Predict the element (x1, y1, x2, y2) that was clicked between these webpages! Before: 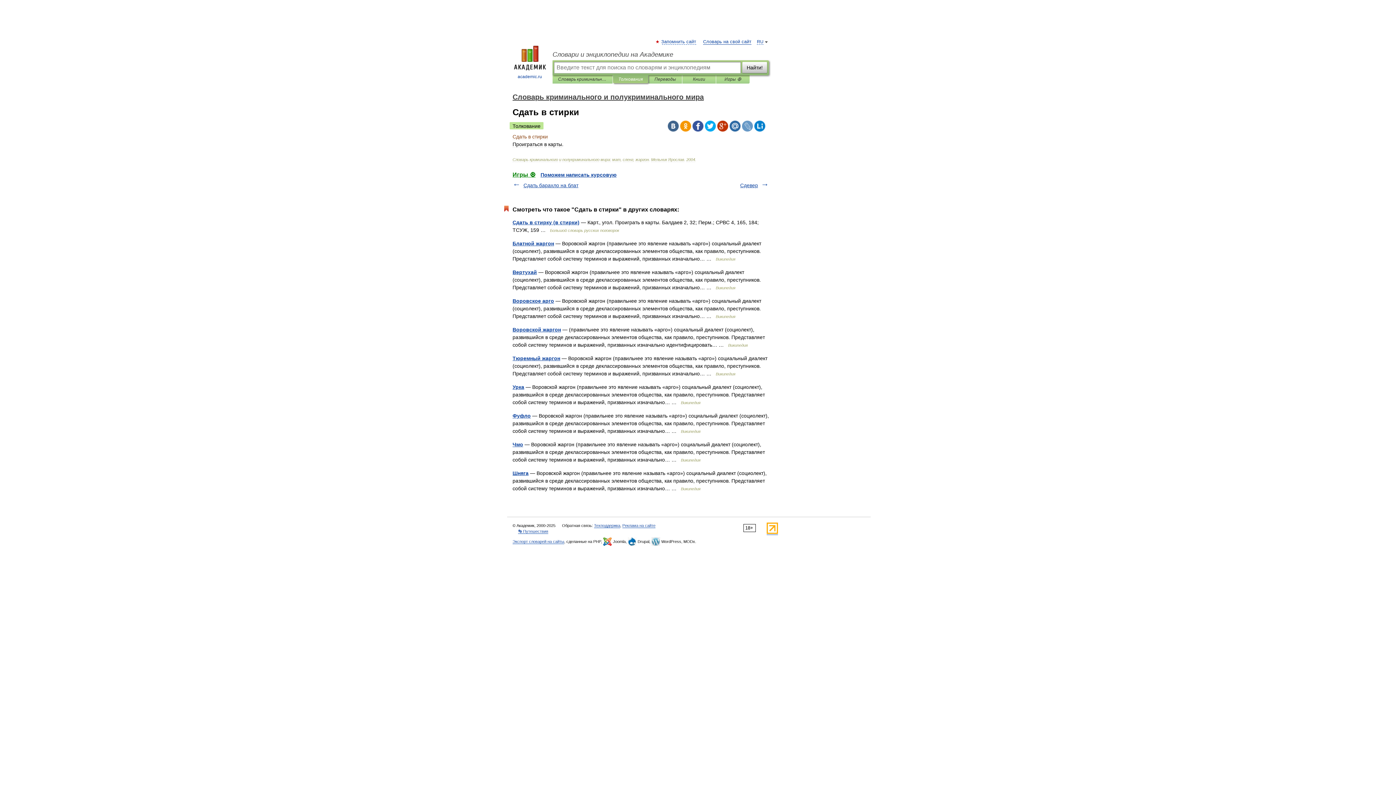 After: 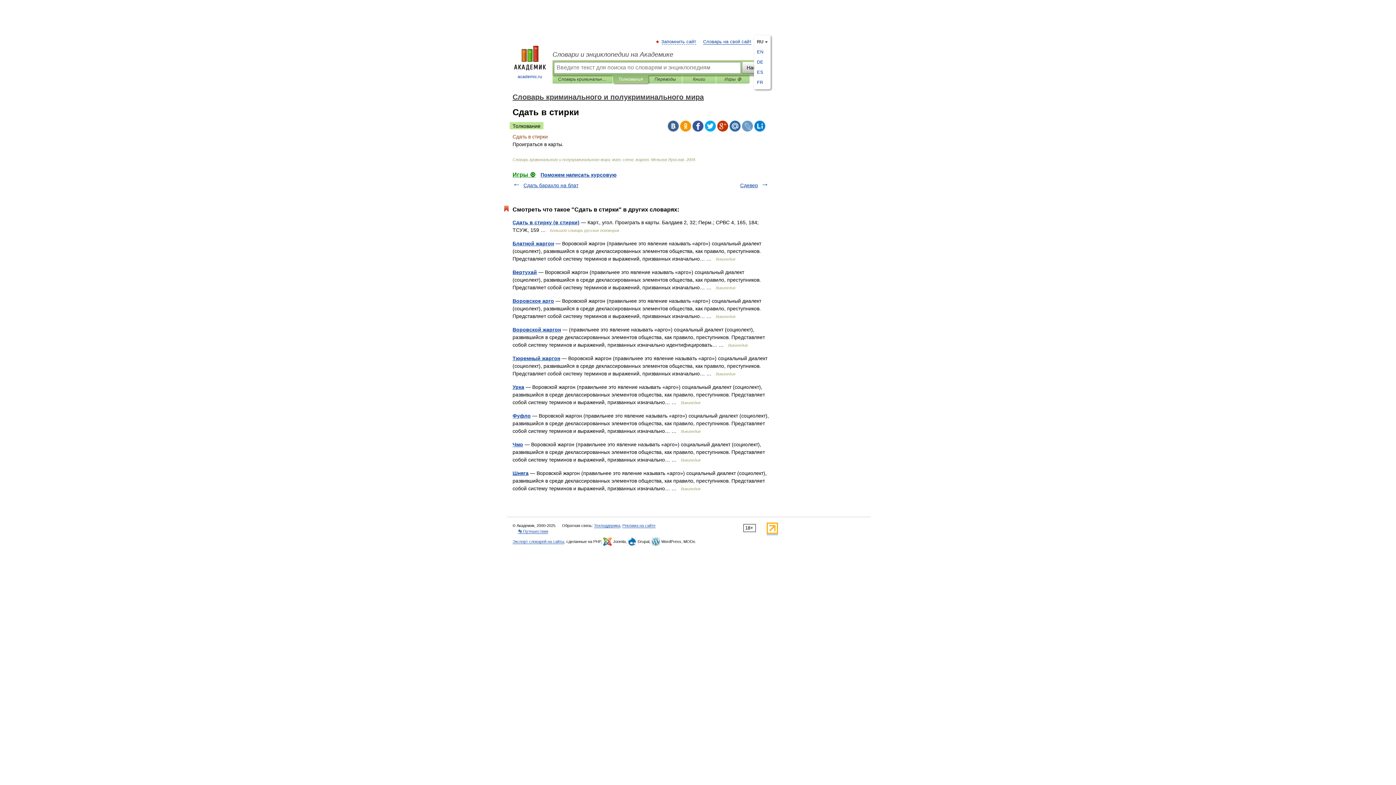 Action: label: RU bbox: (757, 39, 763, 44)